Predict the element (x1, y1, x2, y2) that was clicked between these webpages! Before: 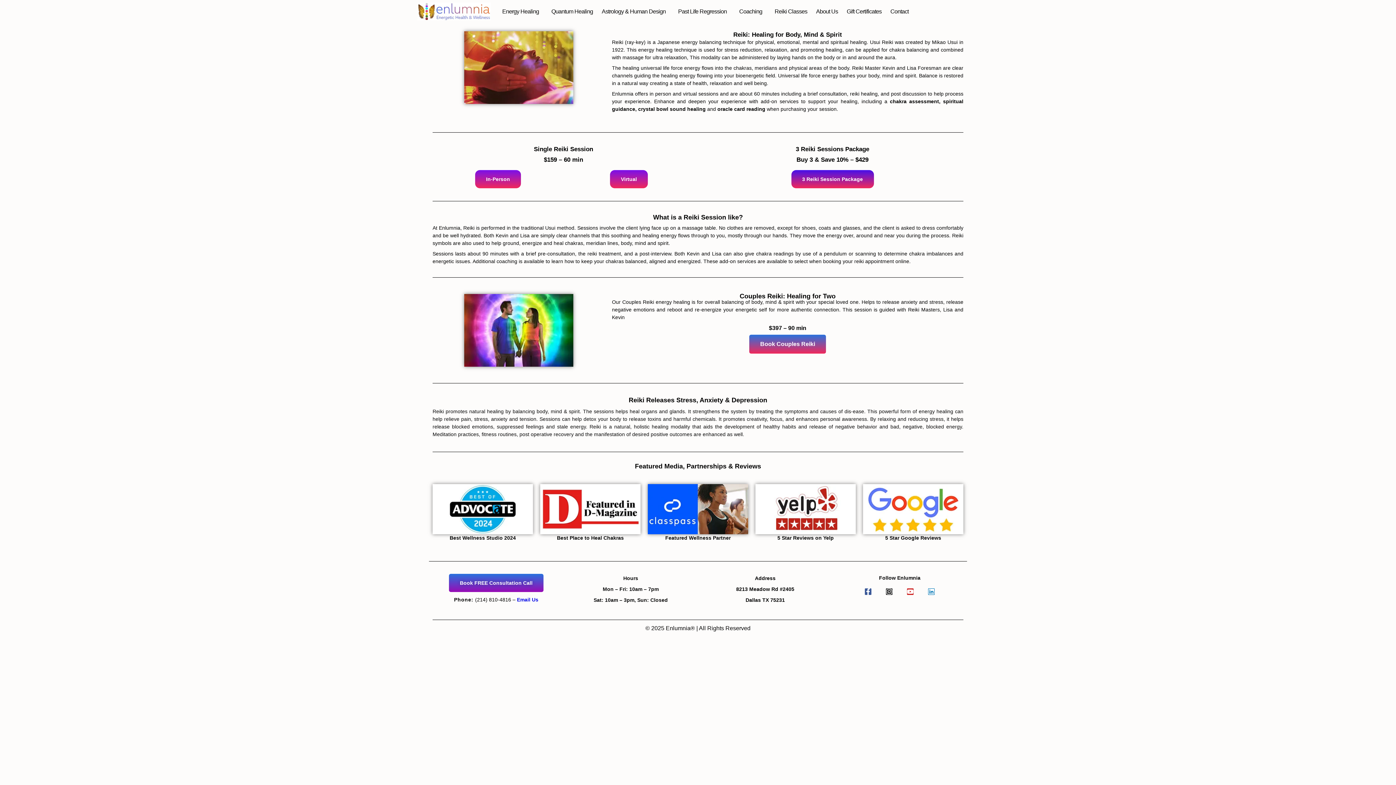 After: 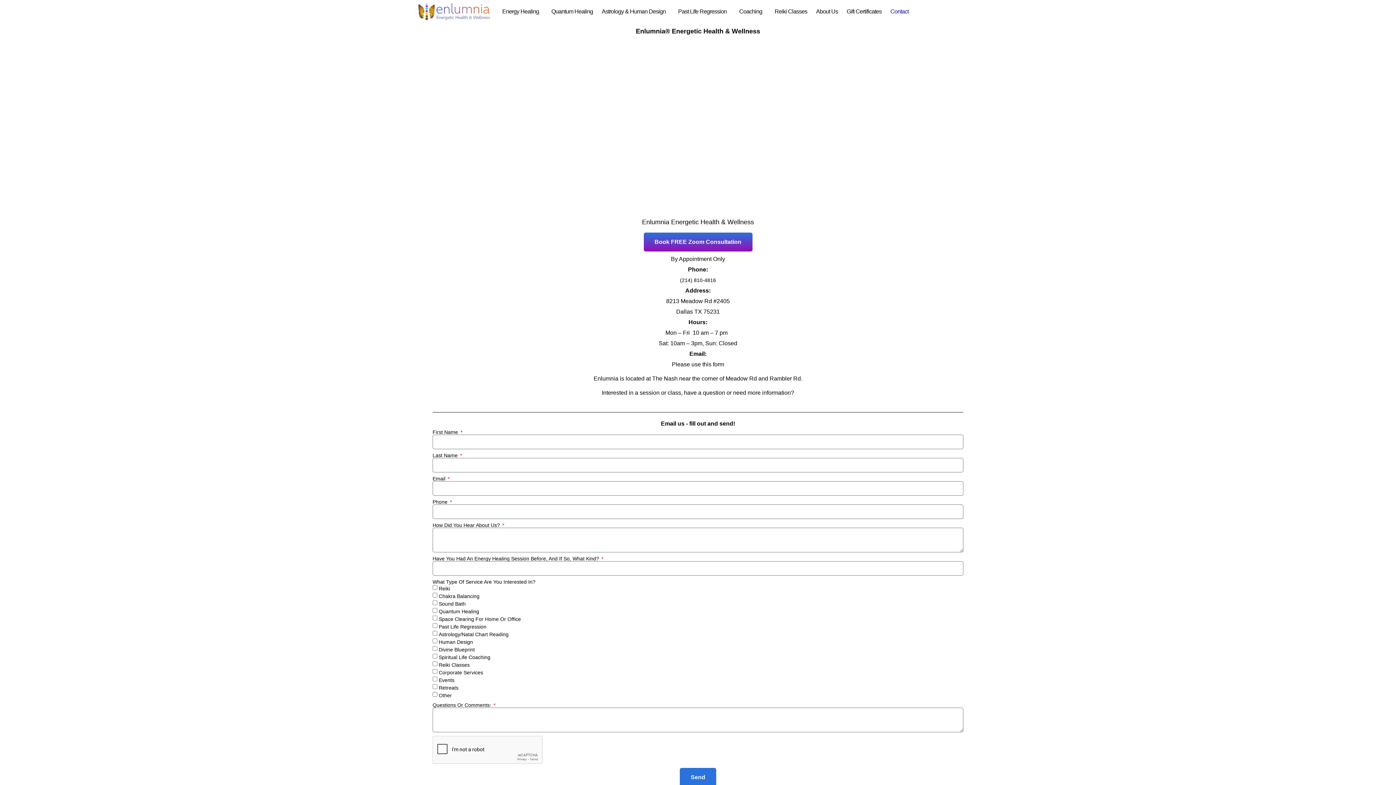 Action: label: Contact bbox: (886, 7, 913, 15)